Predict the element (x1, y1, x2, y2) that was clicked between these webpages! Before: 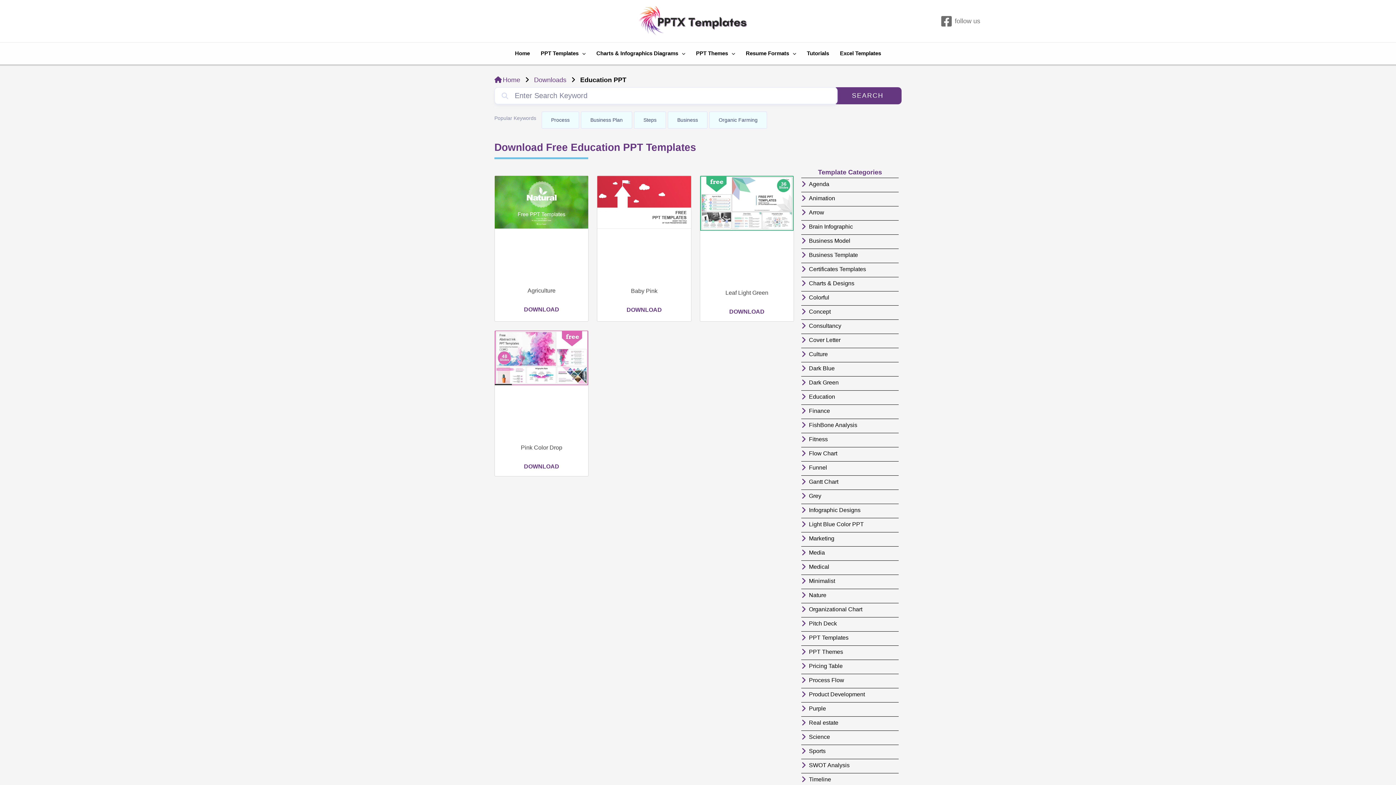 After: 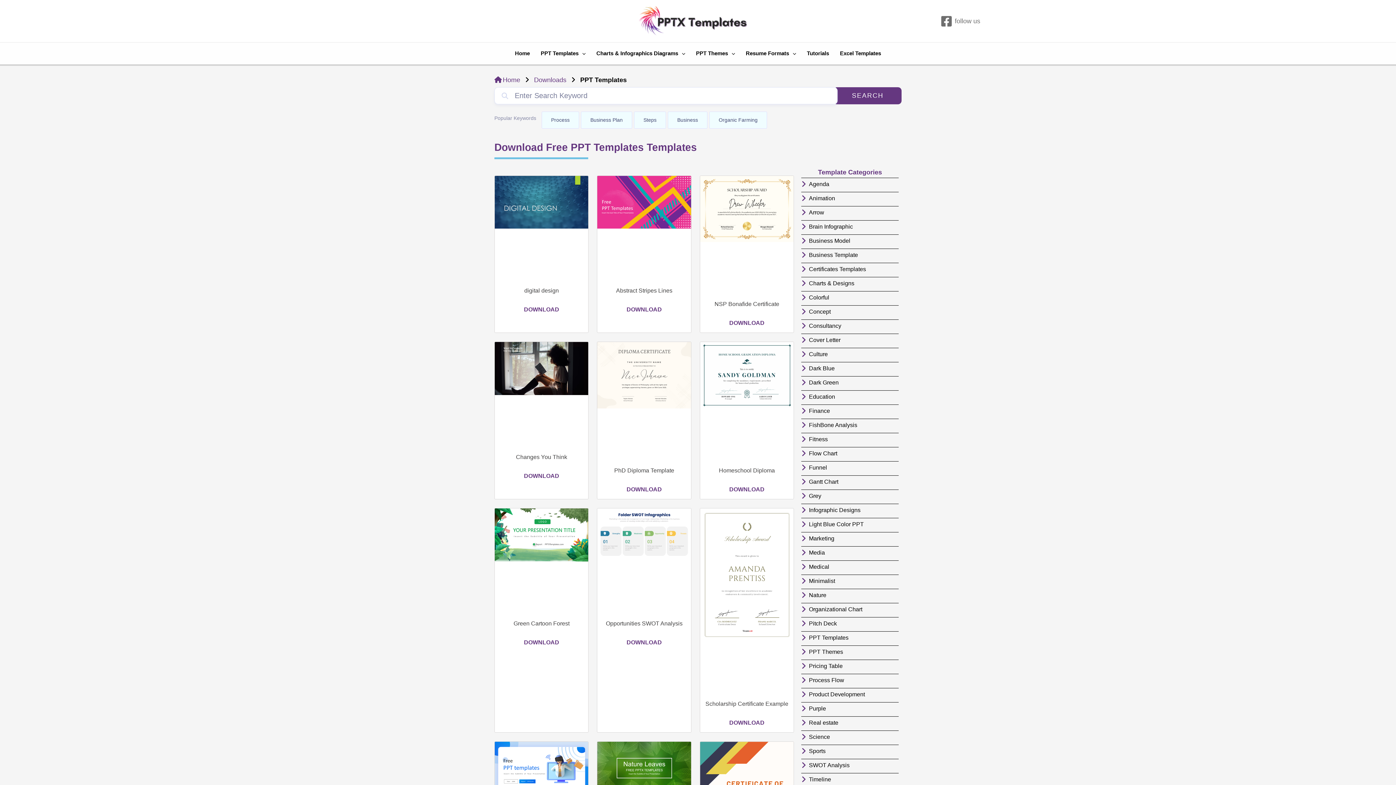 Action: bbox: (801, 631, 898, 643) label: PPT Templates